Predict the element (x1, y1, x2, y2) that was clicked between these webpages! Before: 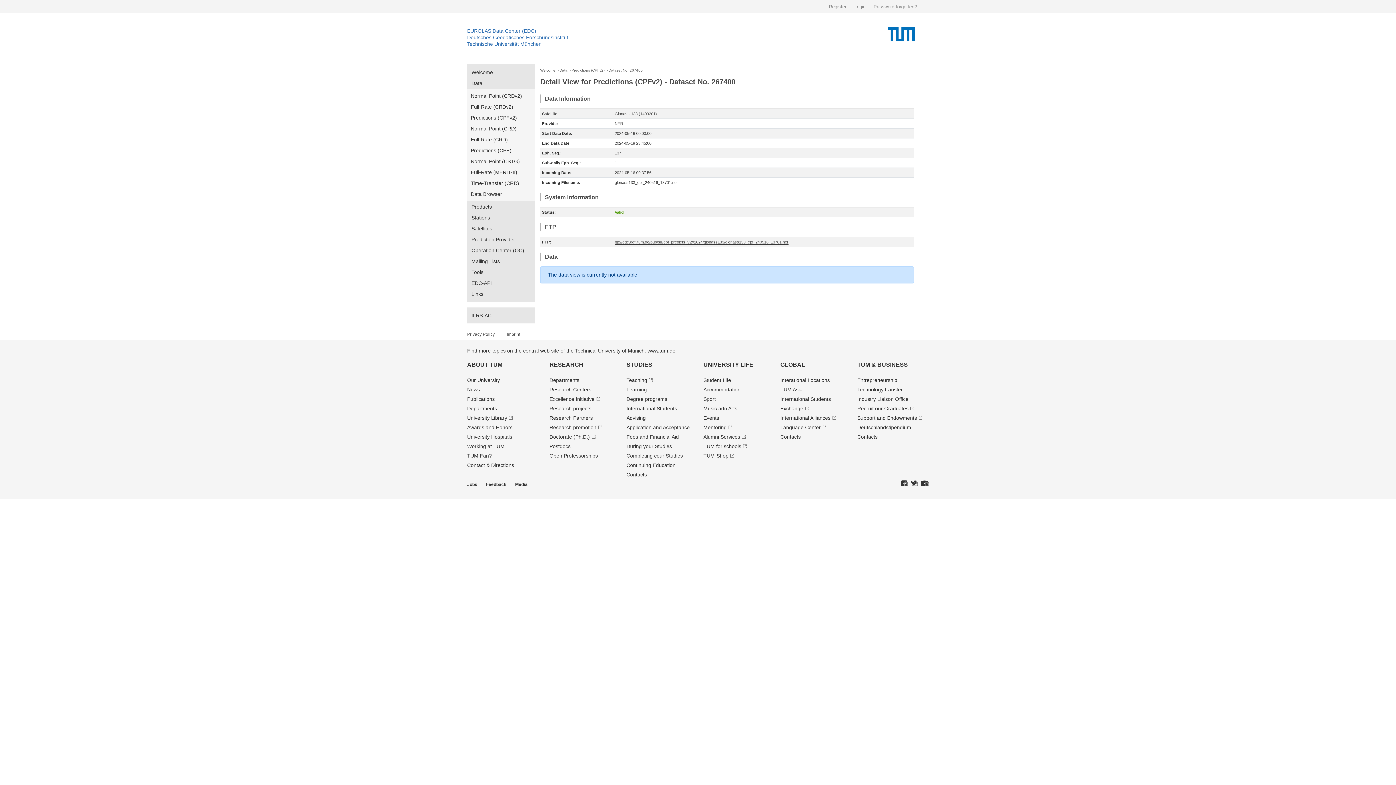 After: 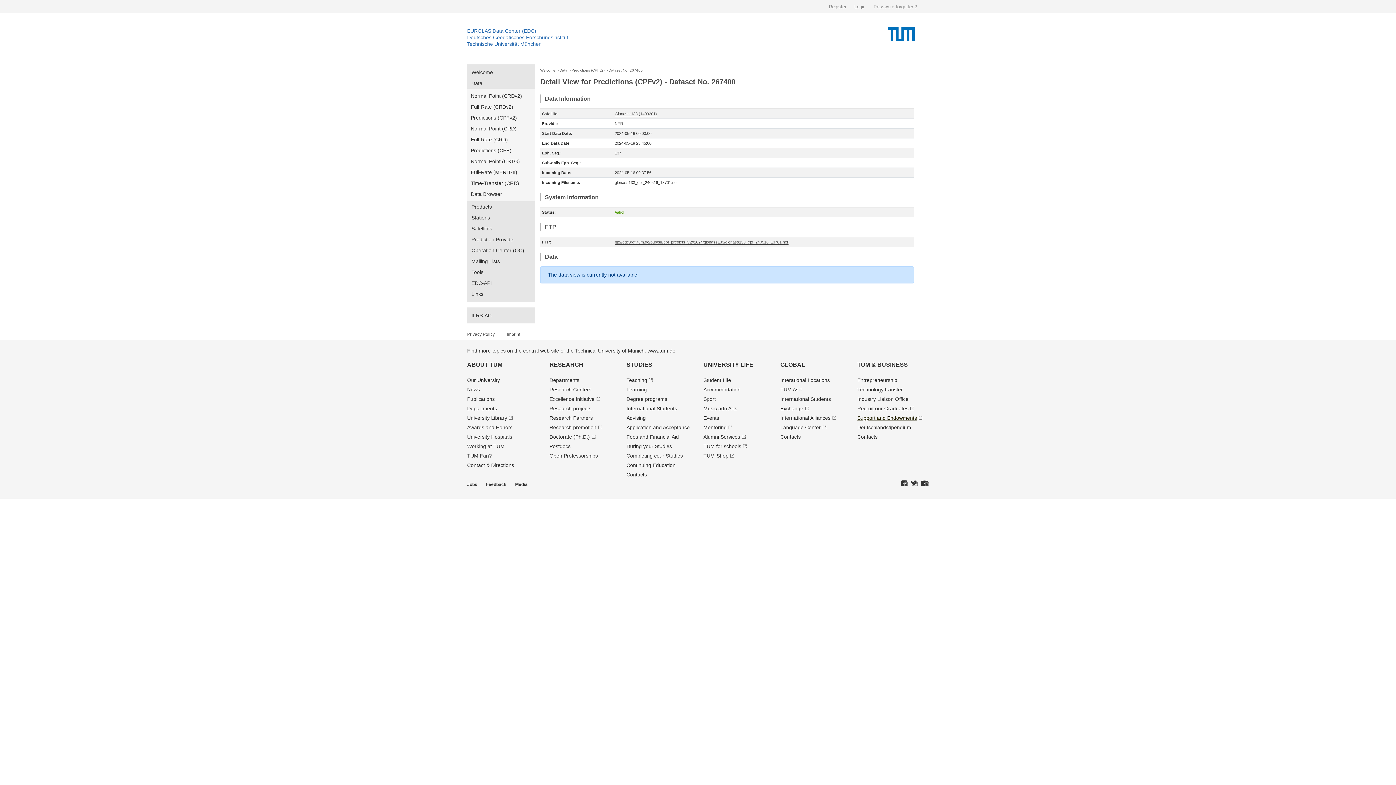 Action: label: Support and Endowments bbox: (857, 415, 922, 421)